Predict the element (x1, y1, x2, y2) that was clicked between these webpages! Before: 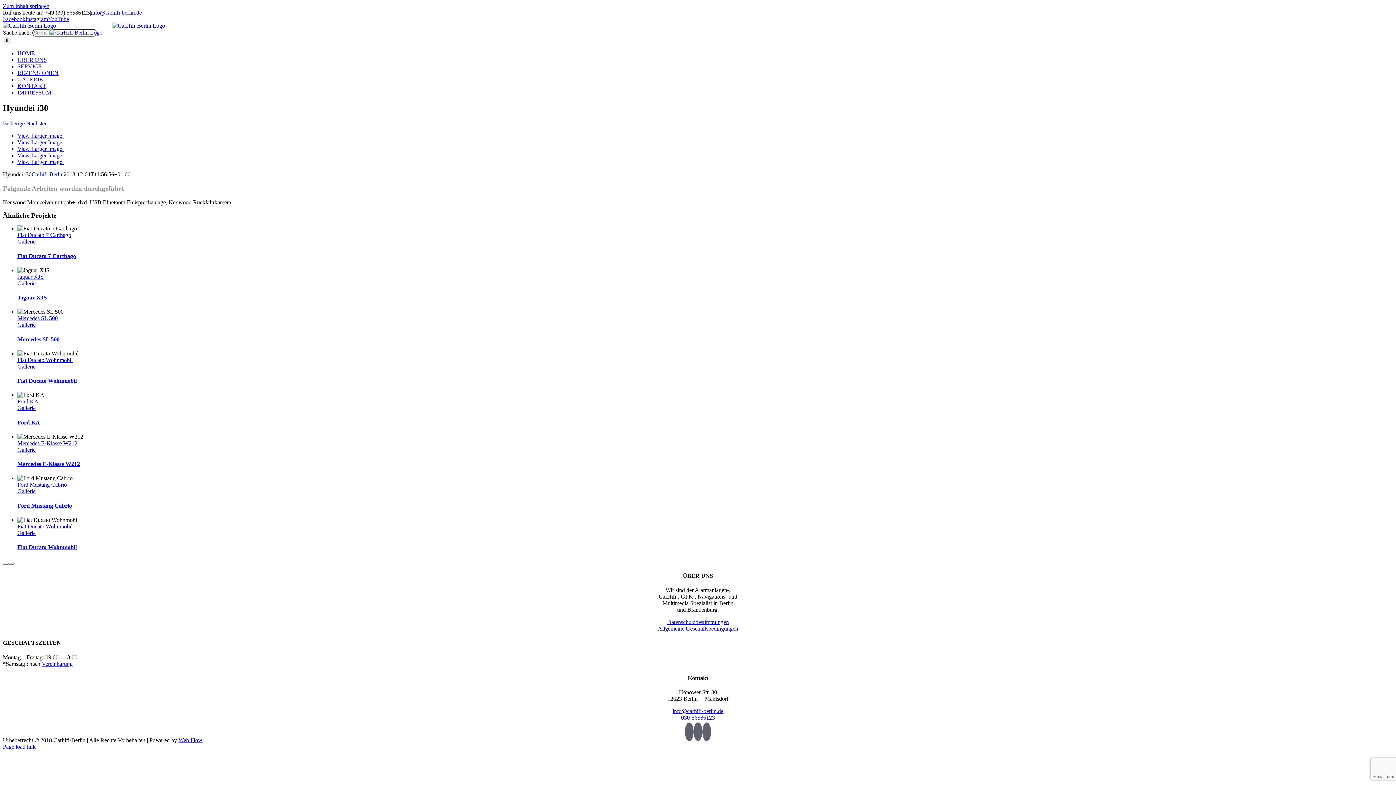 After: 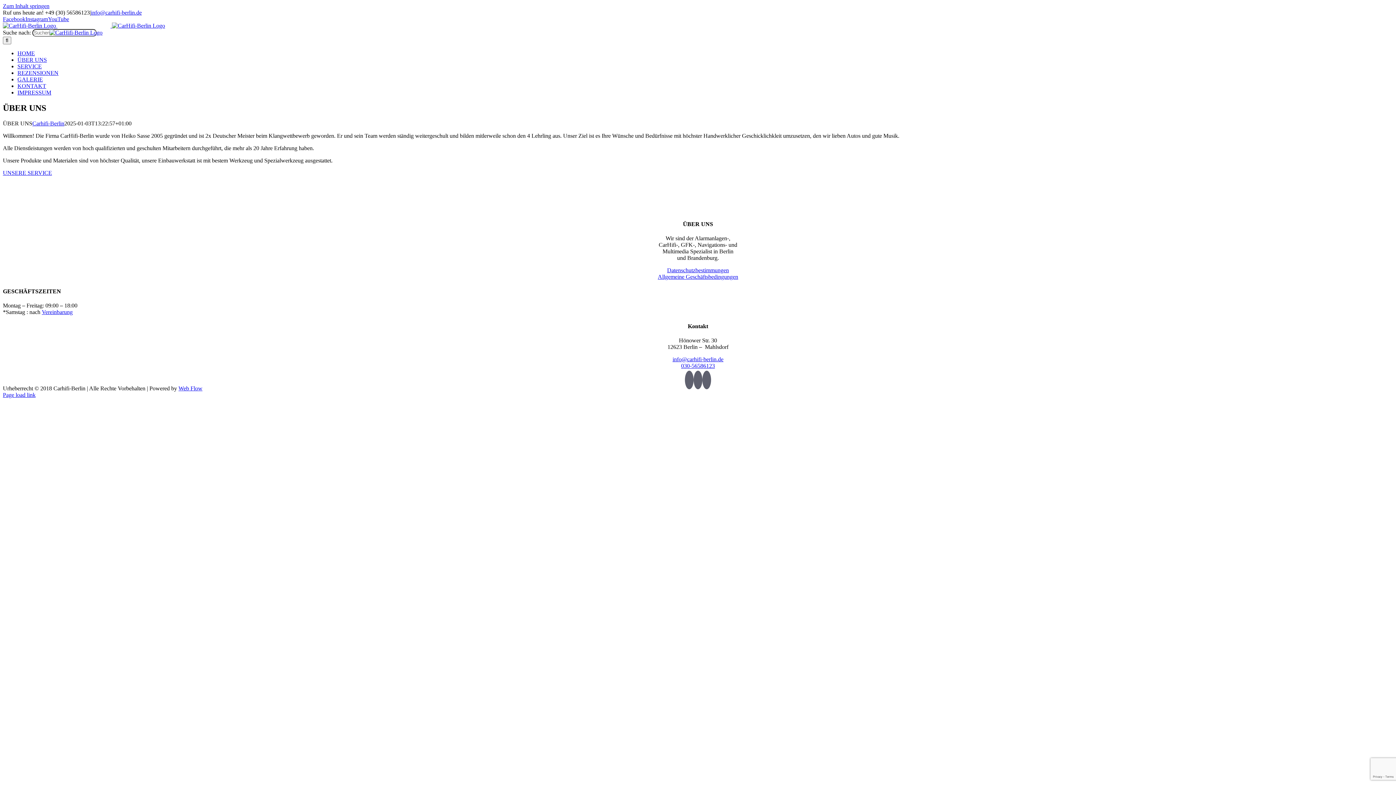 Action: label: ÜBER UNS bbox: (17, 56, 46, 62)